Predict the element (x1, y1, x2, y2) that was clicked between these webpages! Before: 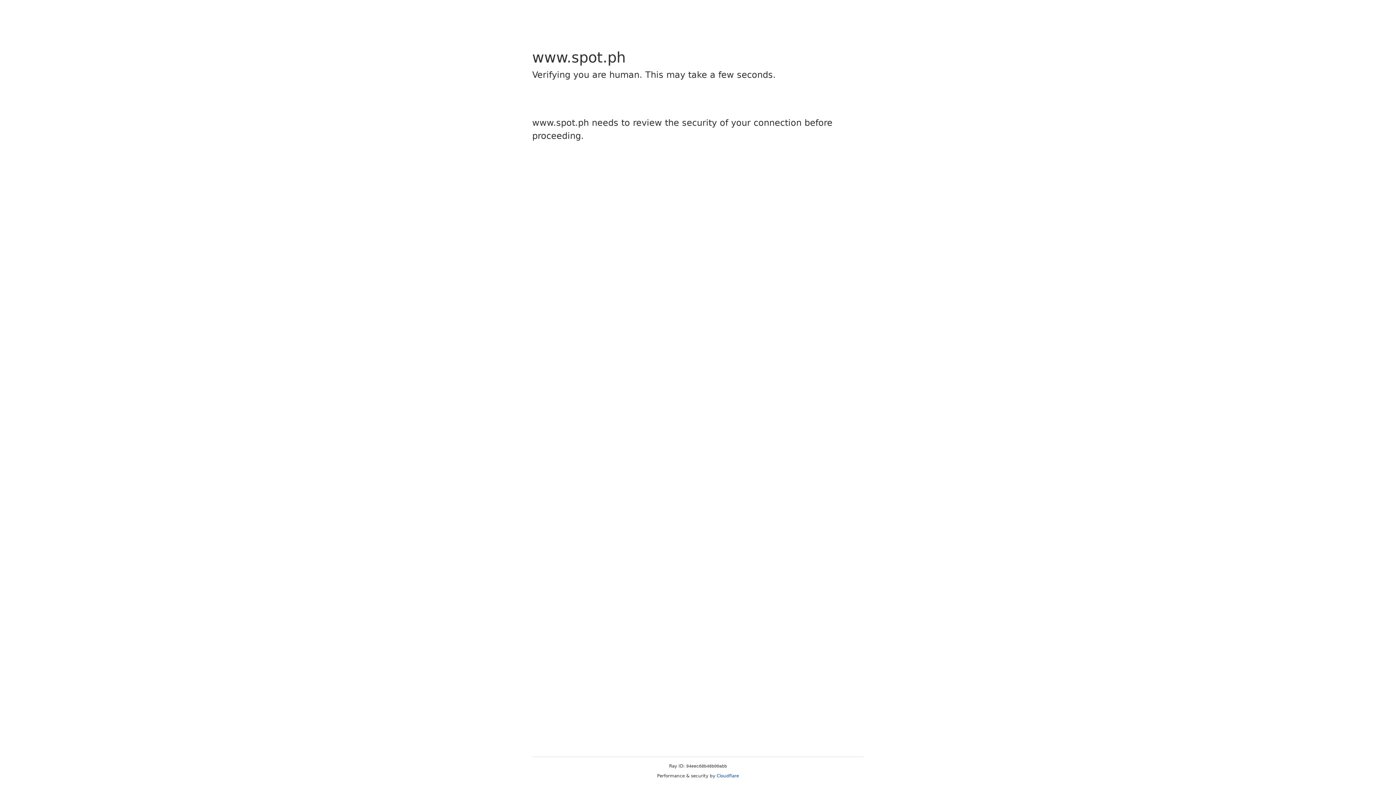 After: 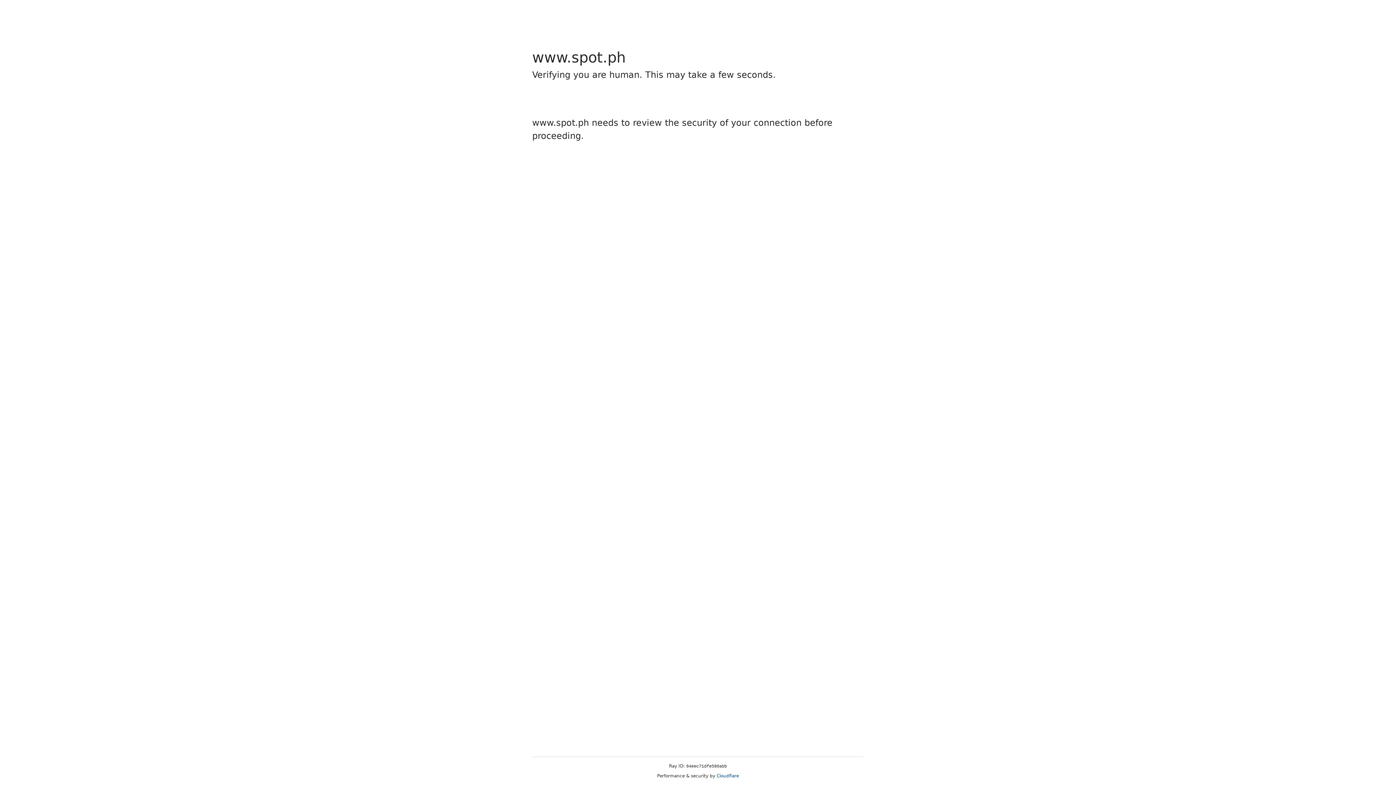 Action: bbox: (716, 773, 739, 778) label: Cloudflare